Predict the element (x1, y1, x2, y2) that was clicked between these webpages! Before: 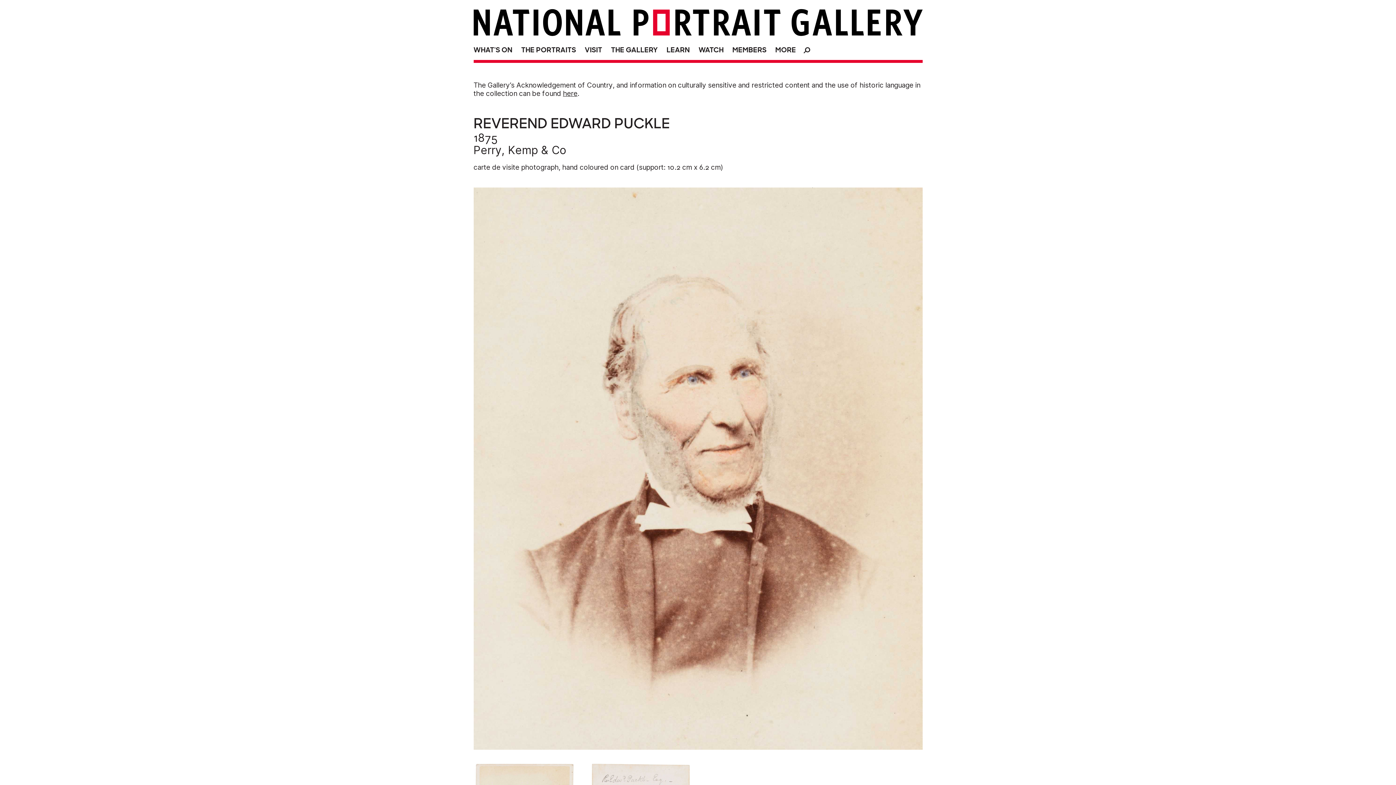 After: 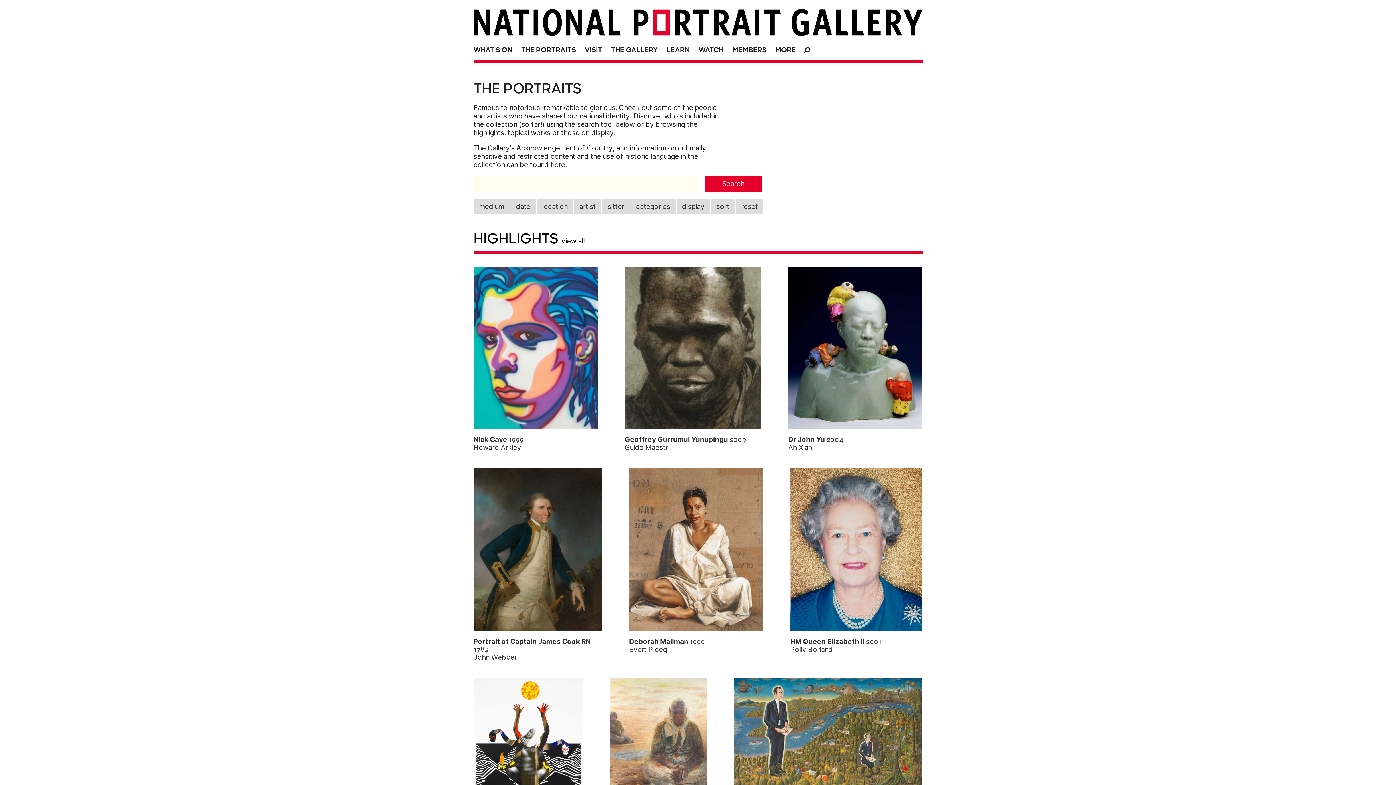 Action: bbox: (517, 41, 579, 56) label: THE PORTRAITS